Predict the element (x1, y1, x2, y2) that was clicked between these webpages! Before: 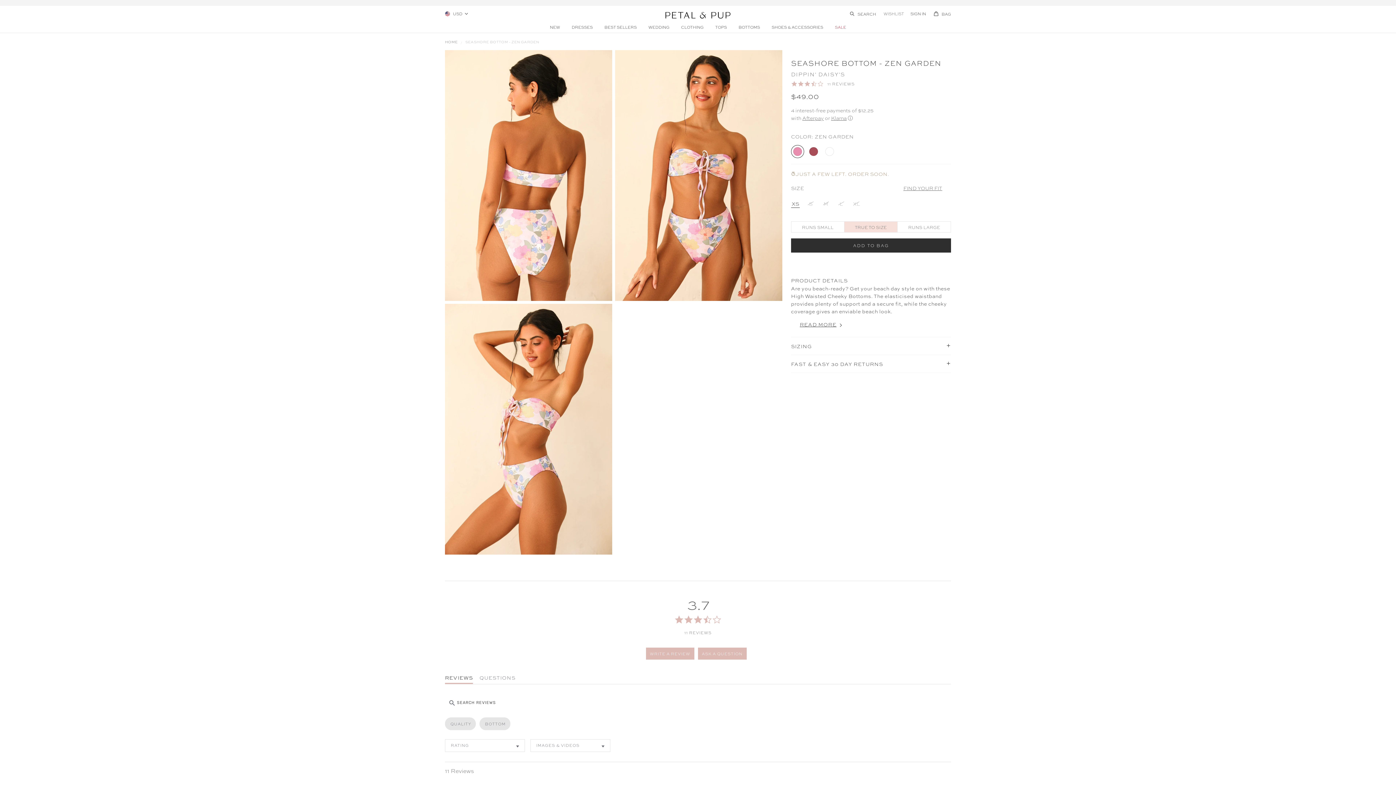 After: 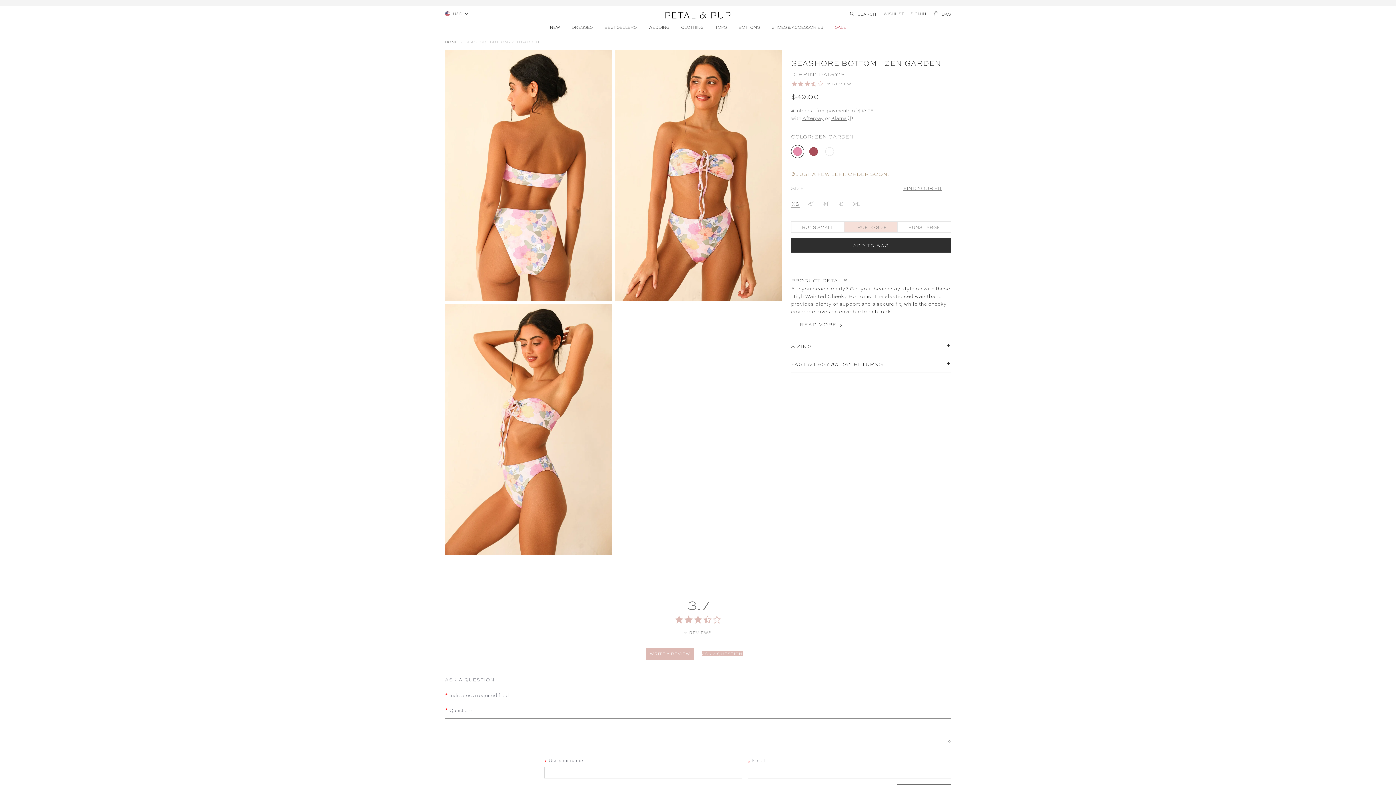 Action: label: Click the button to ask a question bbox: (697, 647, 747, 660)